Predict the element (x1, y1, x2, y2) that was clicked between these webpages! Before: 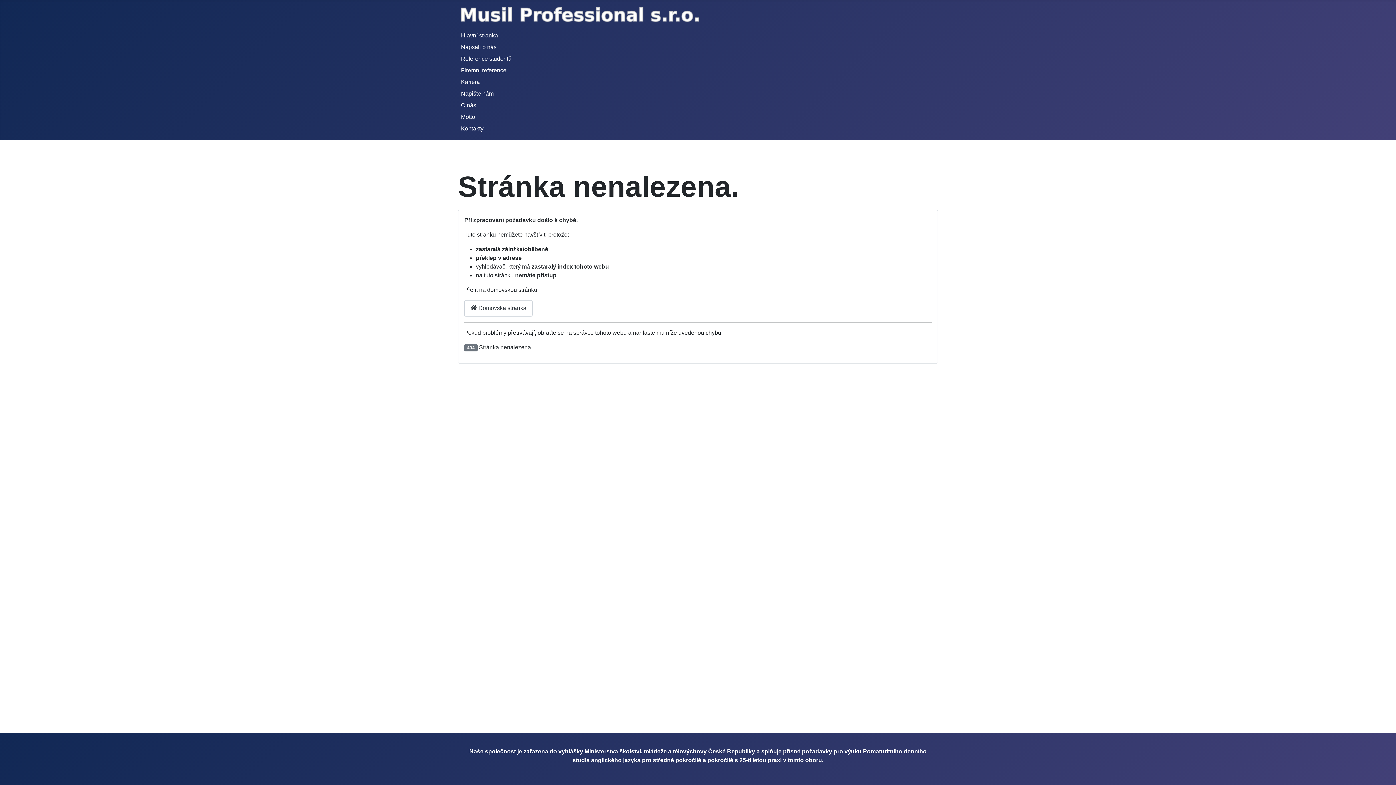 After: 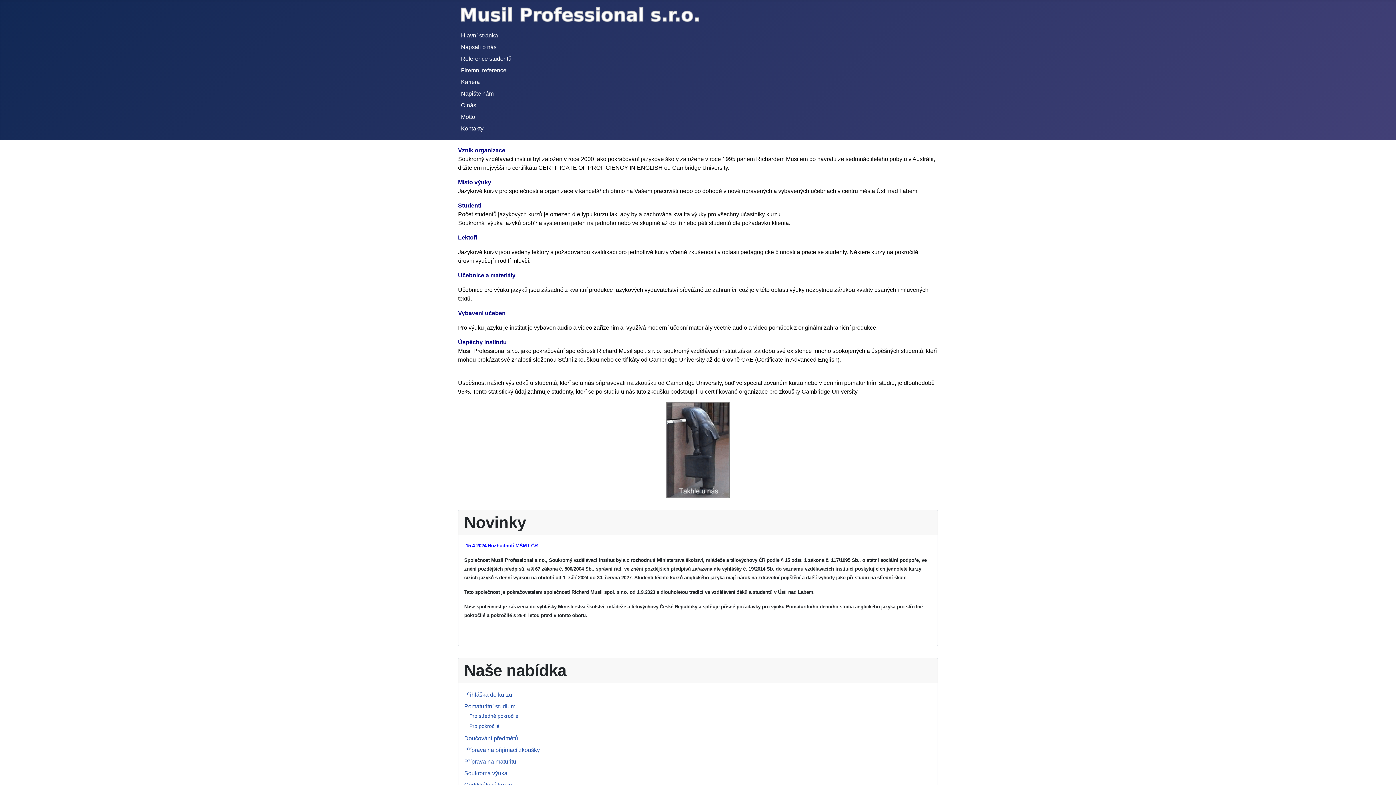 Action: label: O nás bbox: (461, 102, 476, 108)